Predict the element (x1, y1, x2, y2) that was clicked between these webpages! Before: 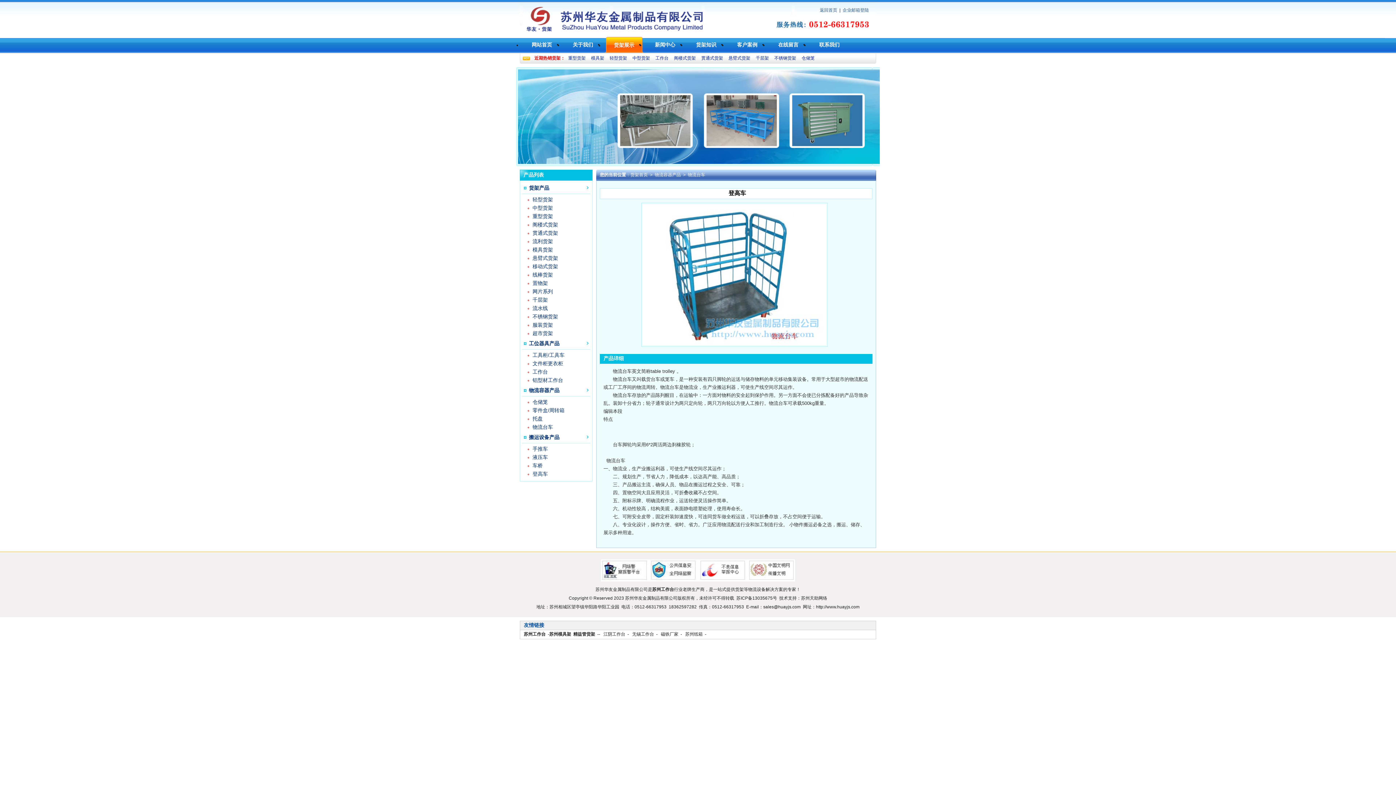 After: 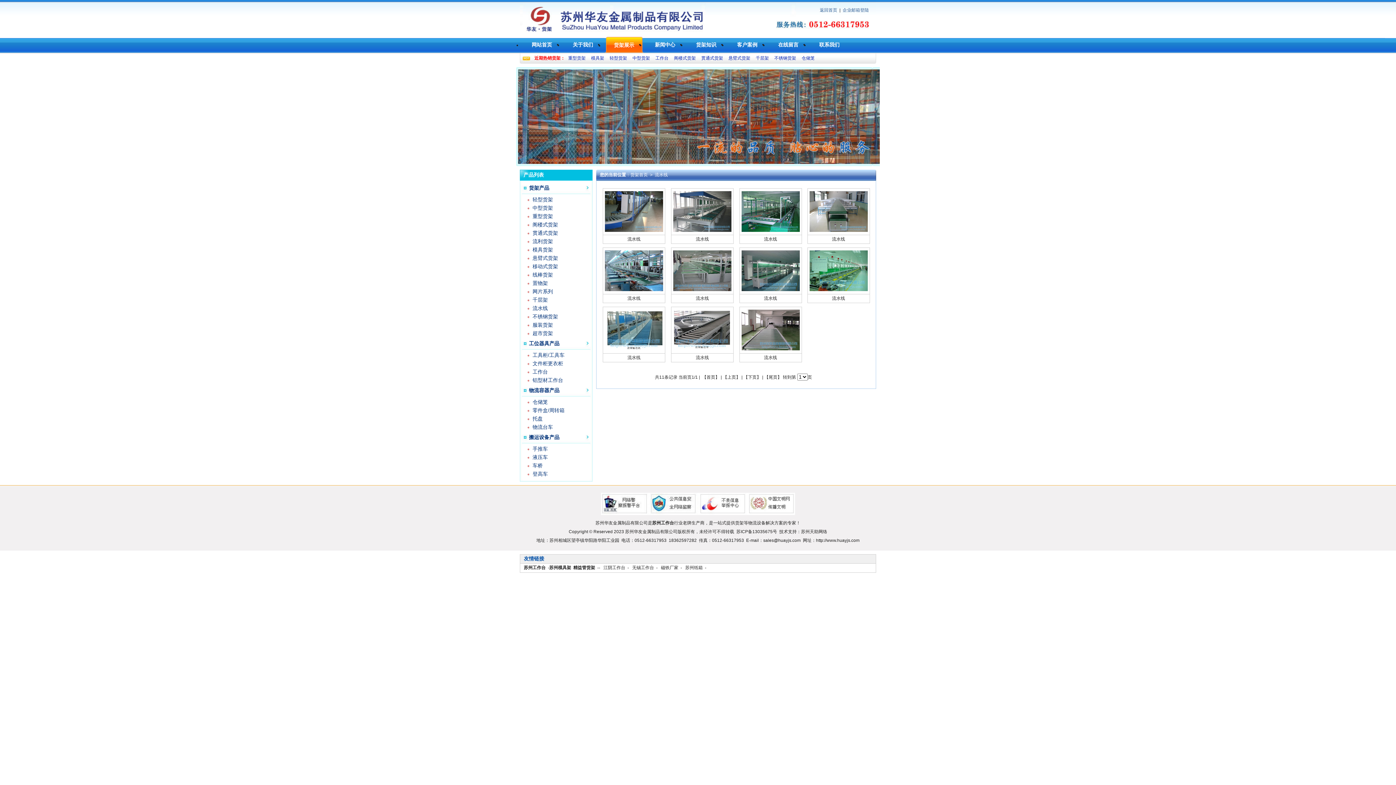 Action: label: 流水线 bbox: (532, 305, 548, 311)